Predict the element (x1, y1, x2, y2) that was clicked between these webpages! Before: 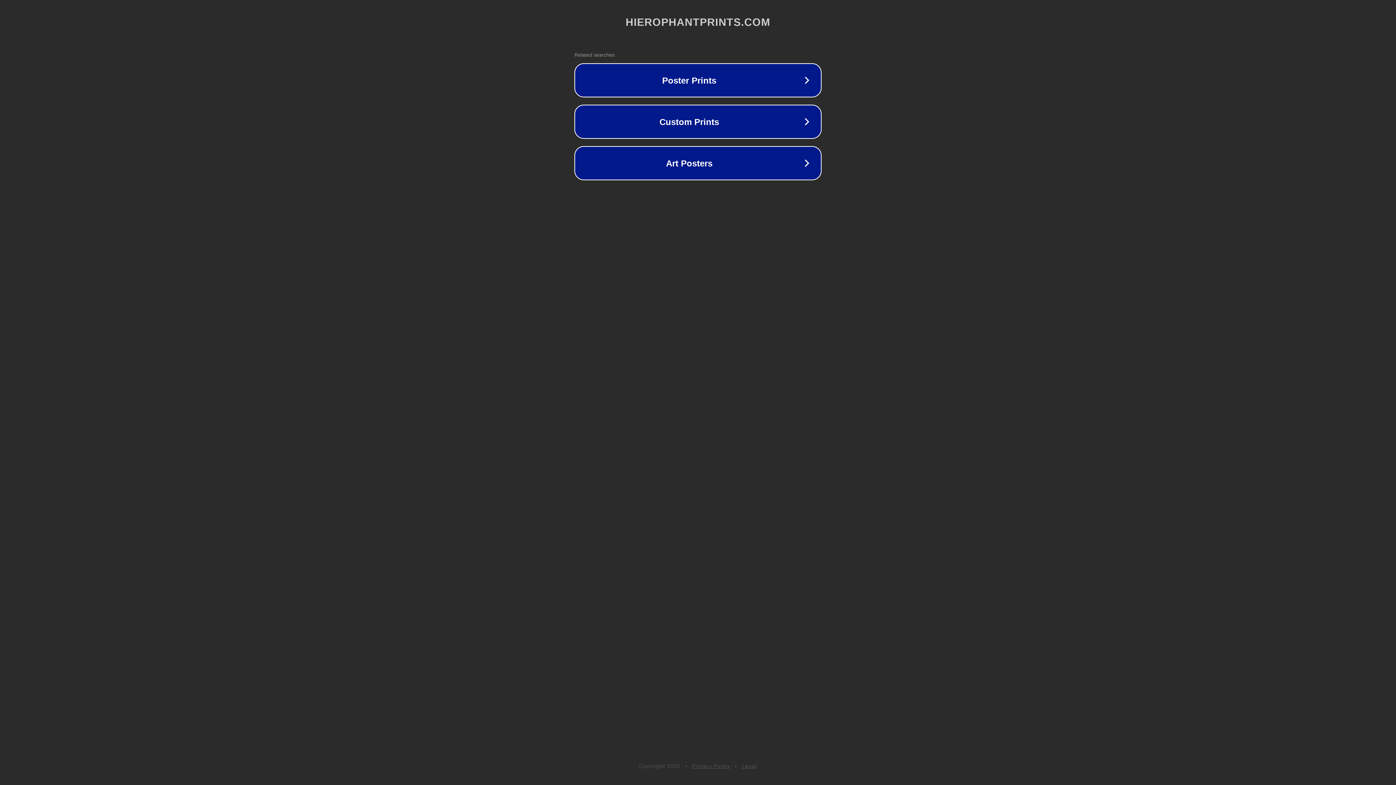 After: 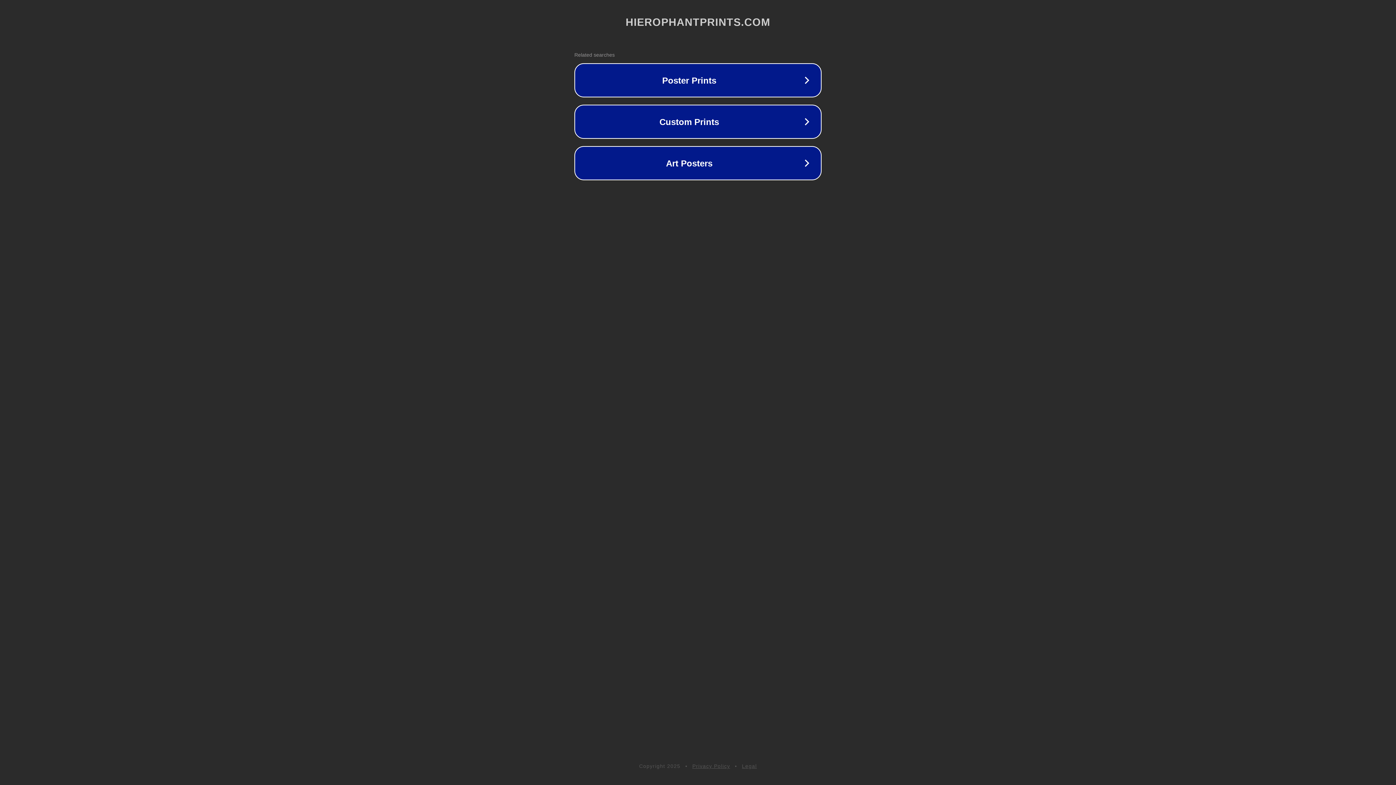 Action: label: Privacy Policy bbox: (692, 763, 730, 769)